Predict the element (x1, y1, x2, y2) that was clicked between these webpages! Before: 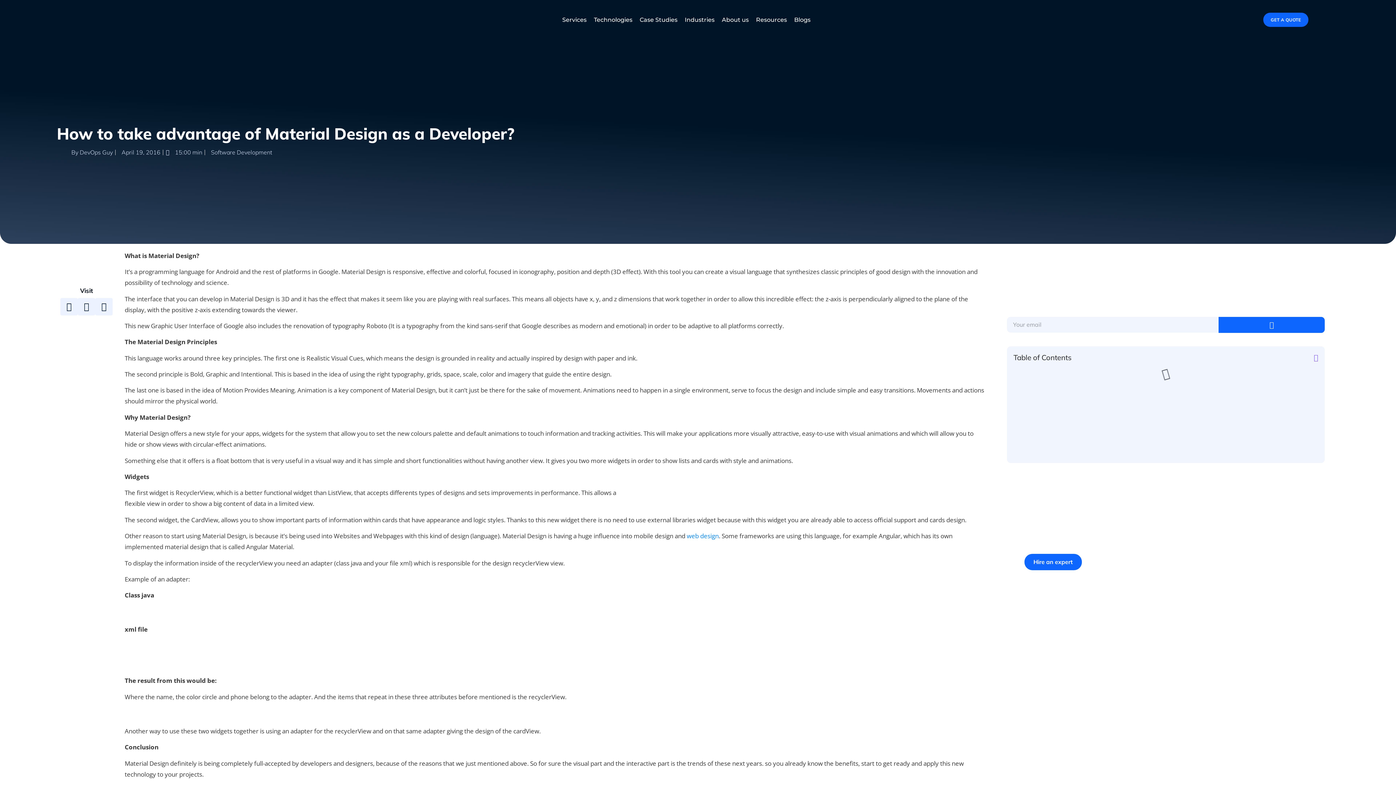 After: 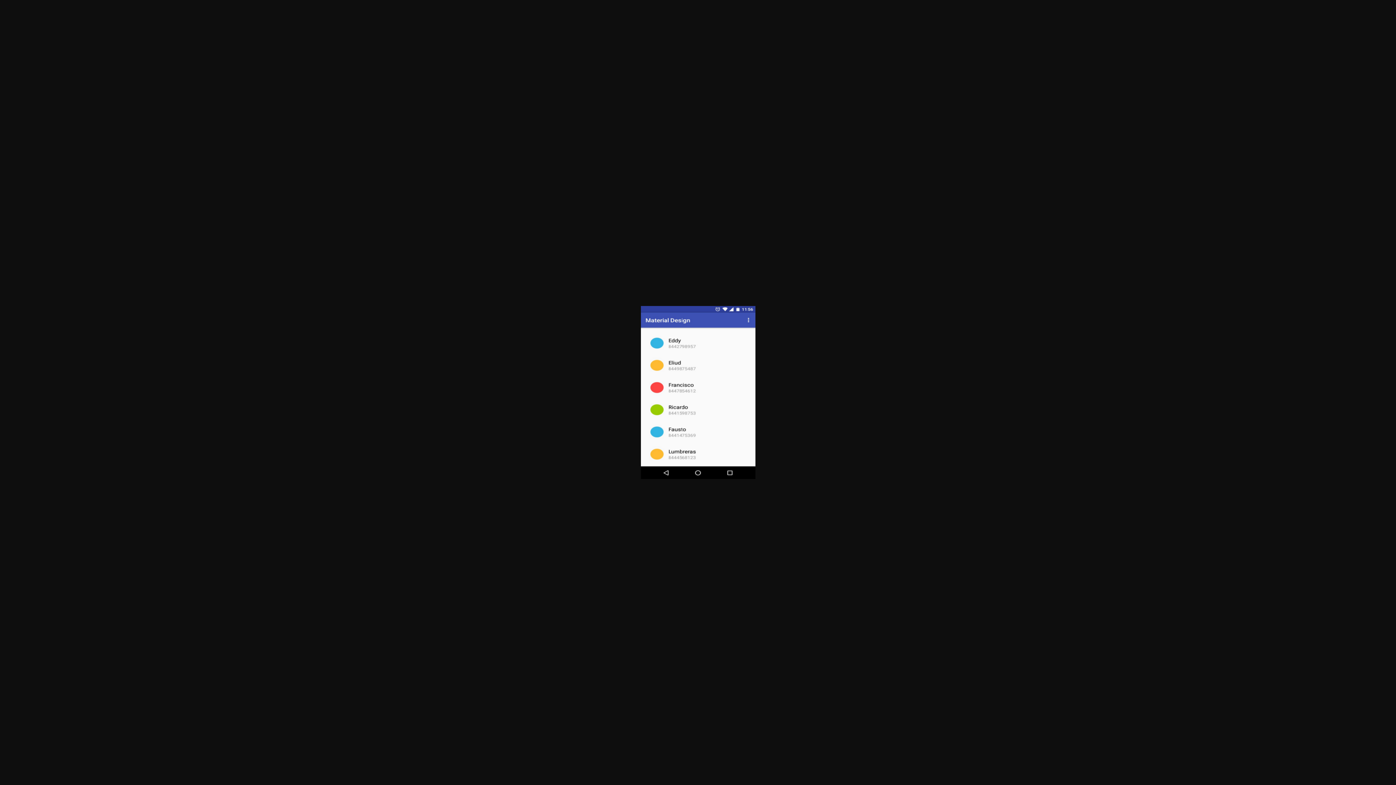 Action: bbox: (139, 709, 139, 719)